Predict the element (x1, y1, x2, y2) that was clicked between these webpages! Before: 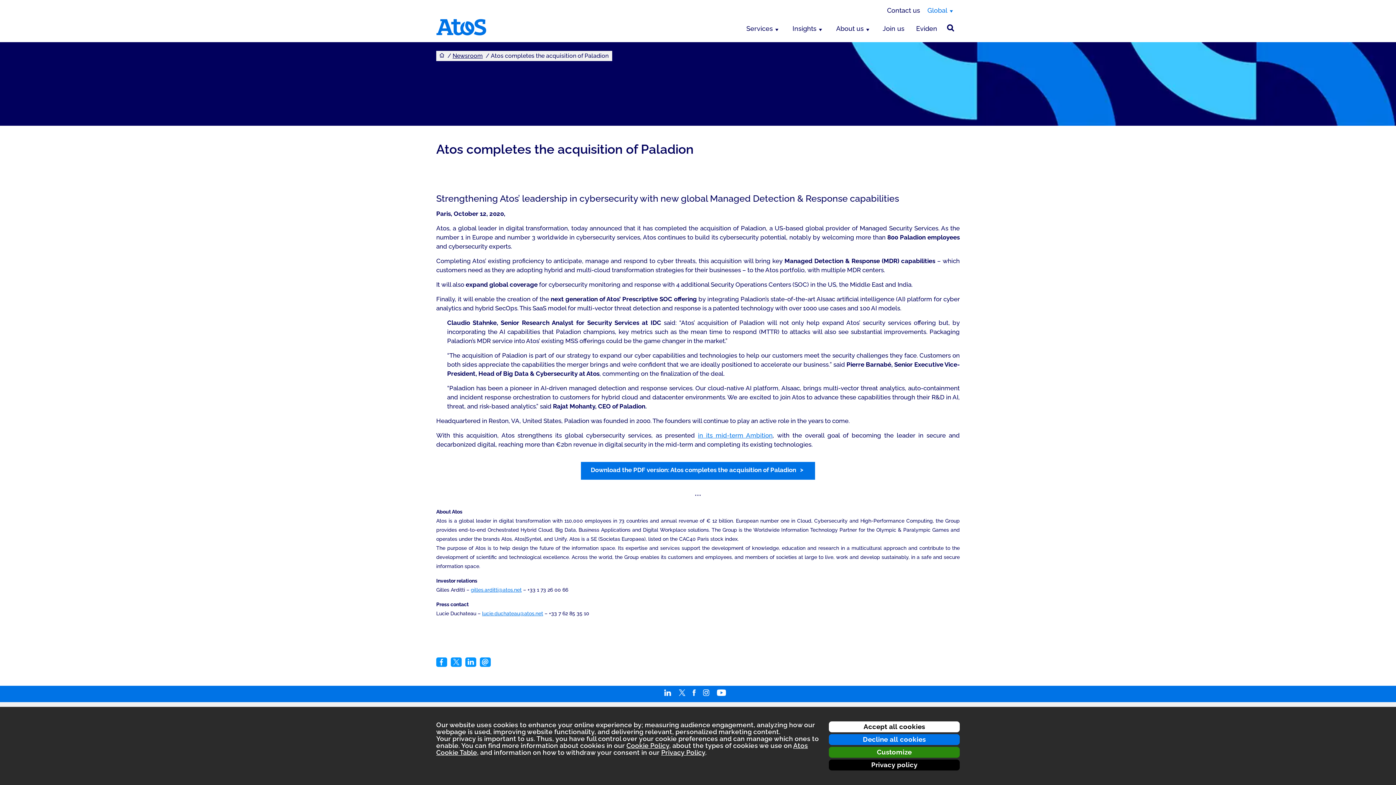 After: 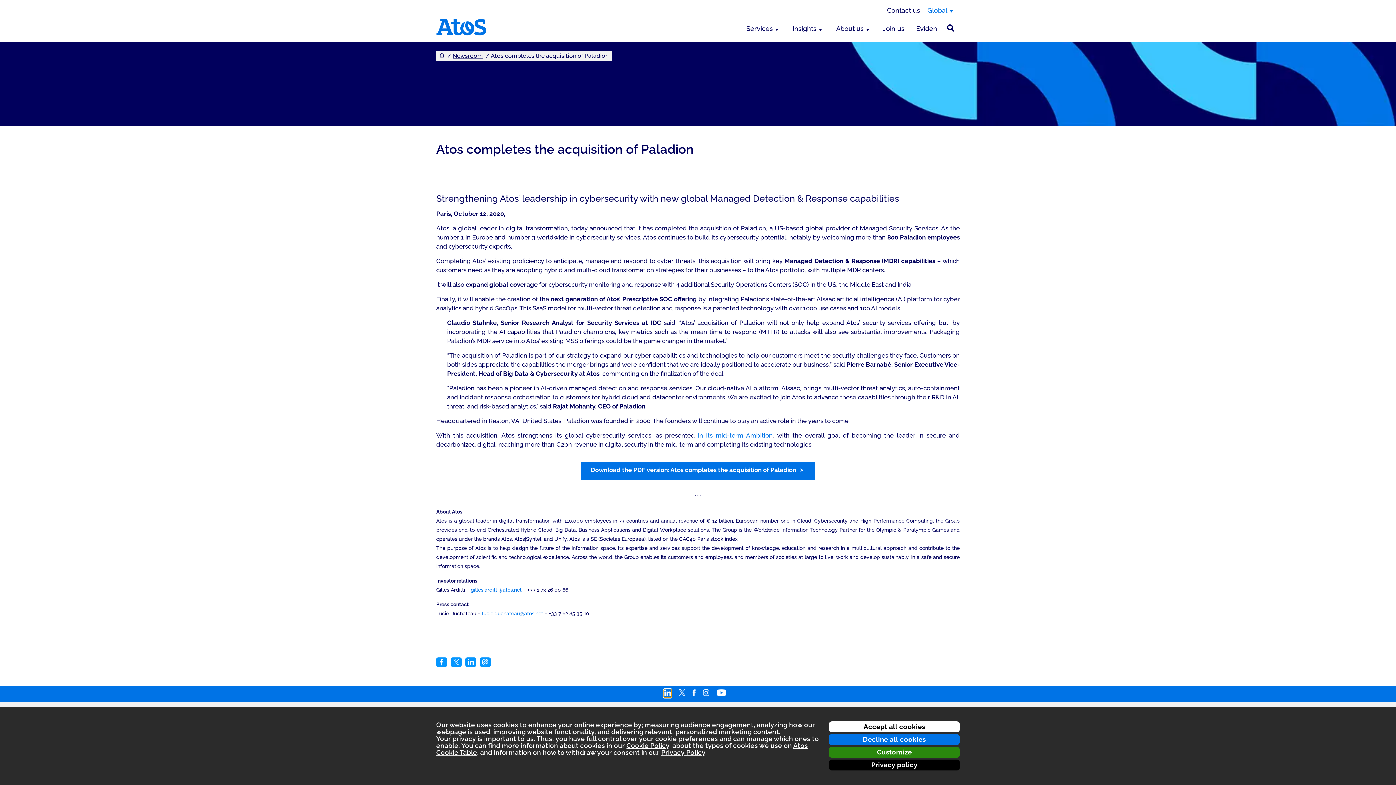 Action: bbox: (664, 690, 671, 697)